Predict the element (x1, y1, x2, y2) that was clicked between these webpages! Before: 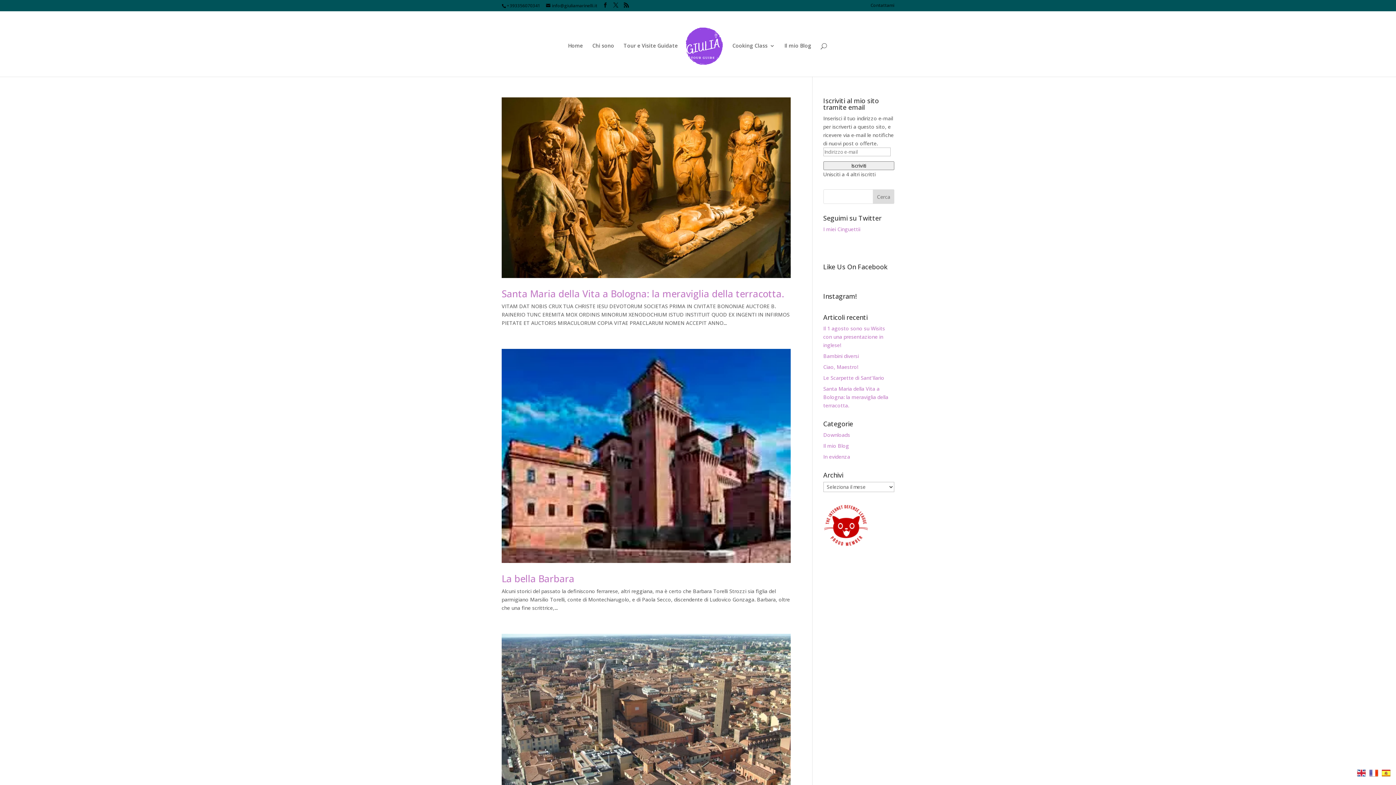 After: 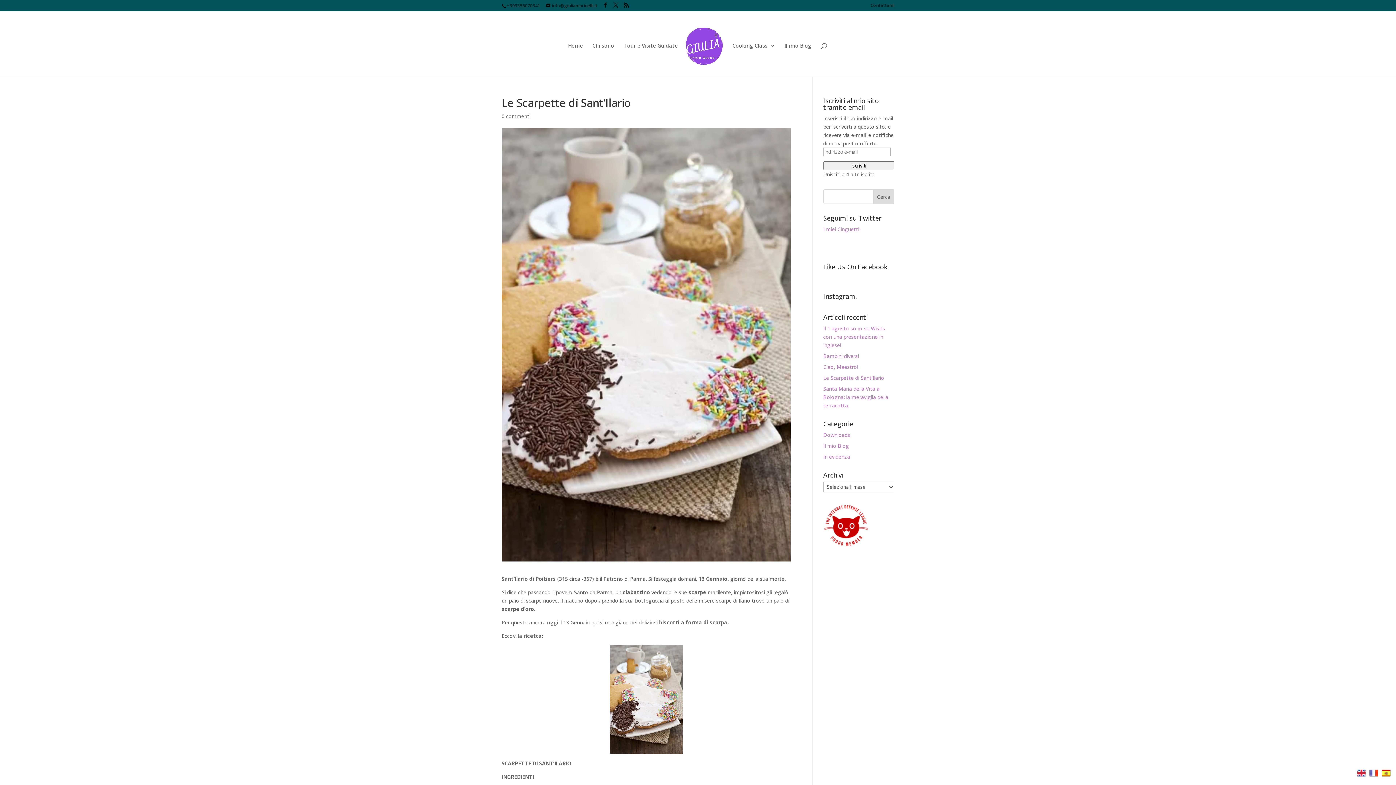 Action: label: Le Scarpette di Sant’Ilario bbox: (823, 374, 884, 381)